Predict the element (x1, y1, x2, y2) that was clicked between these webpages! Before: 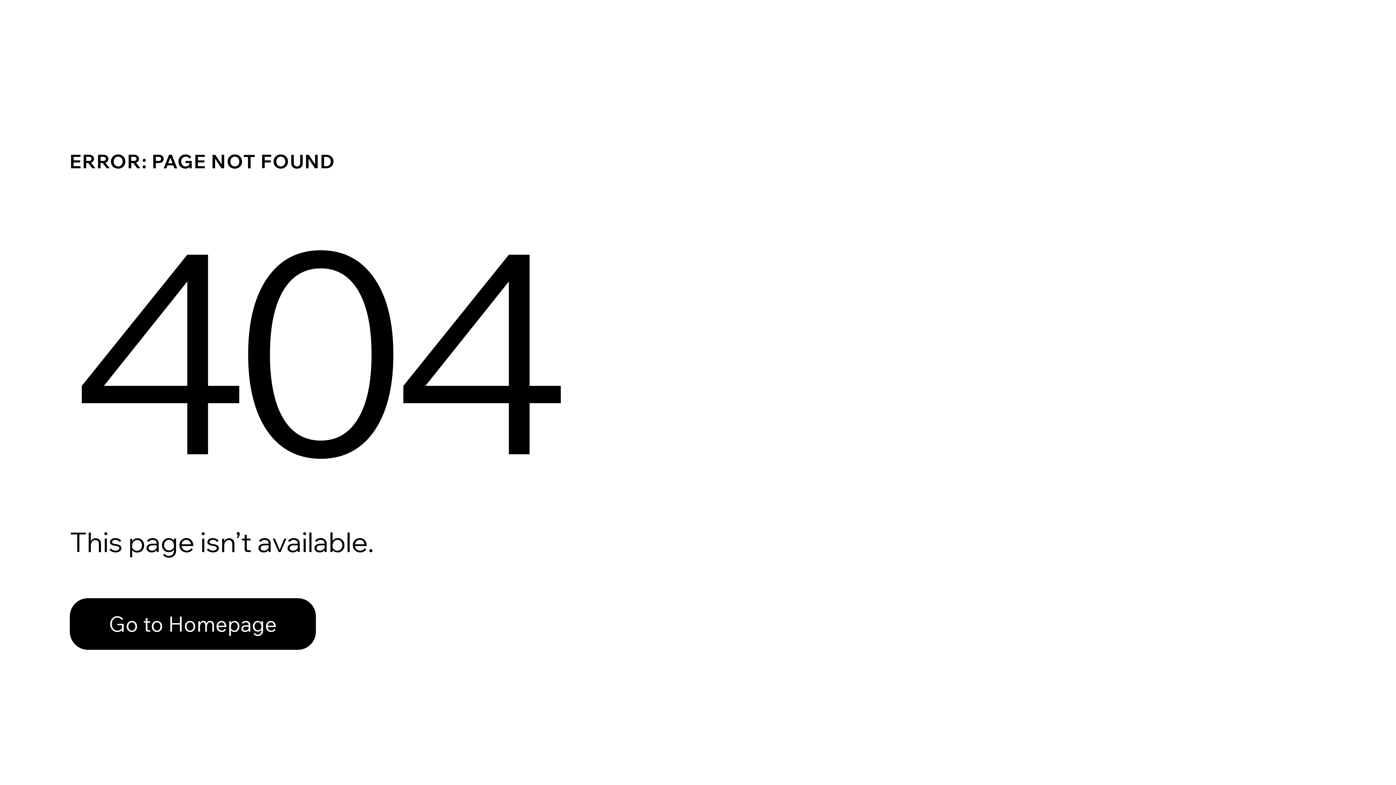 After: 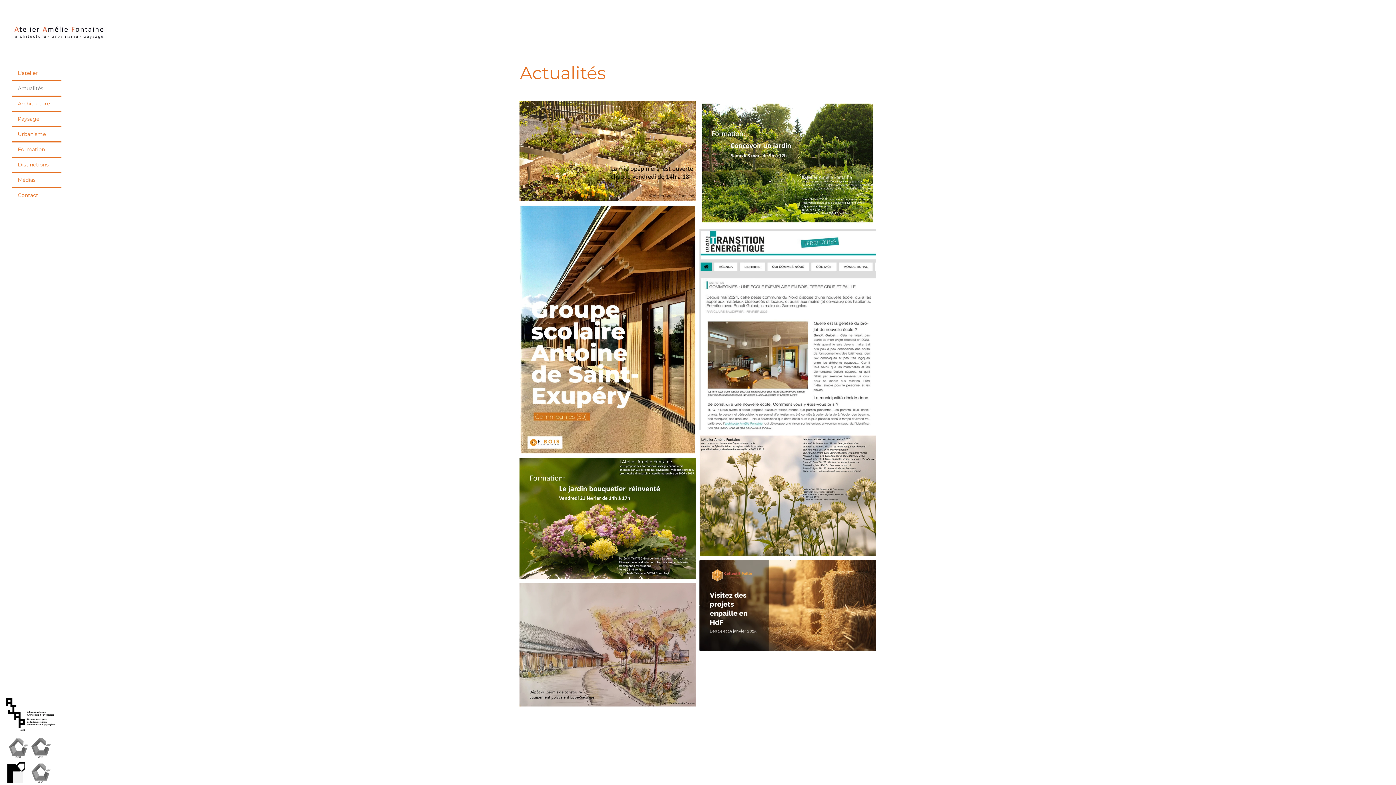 Action: bbox: (69, 582, 768, 659) label: Go to Homepage